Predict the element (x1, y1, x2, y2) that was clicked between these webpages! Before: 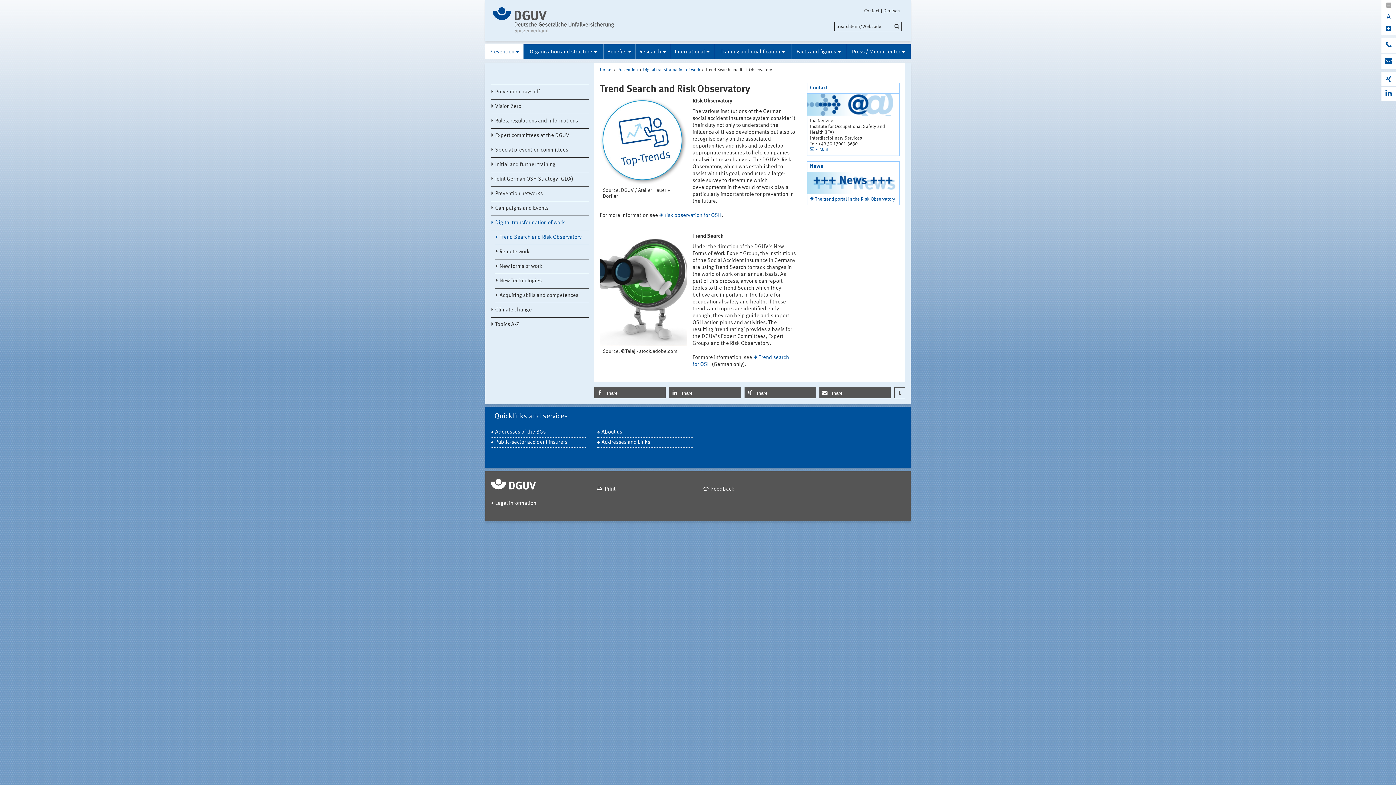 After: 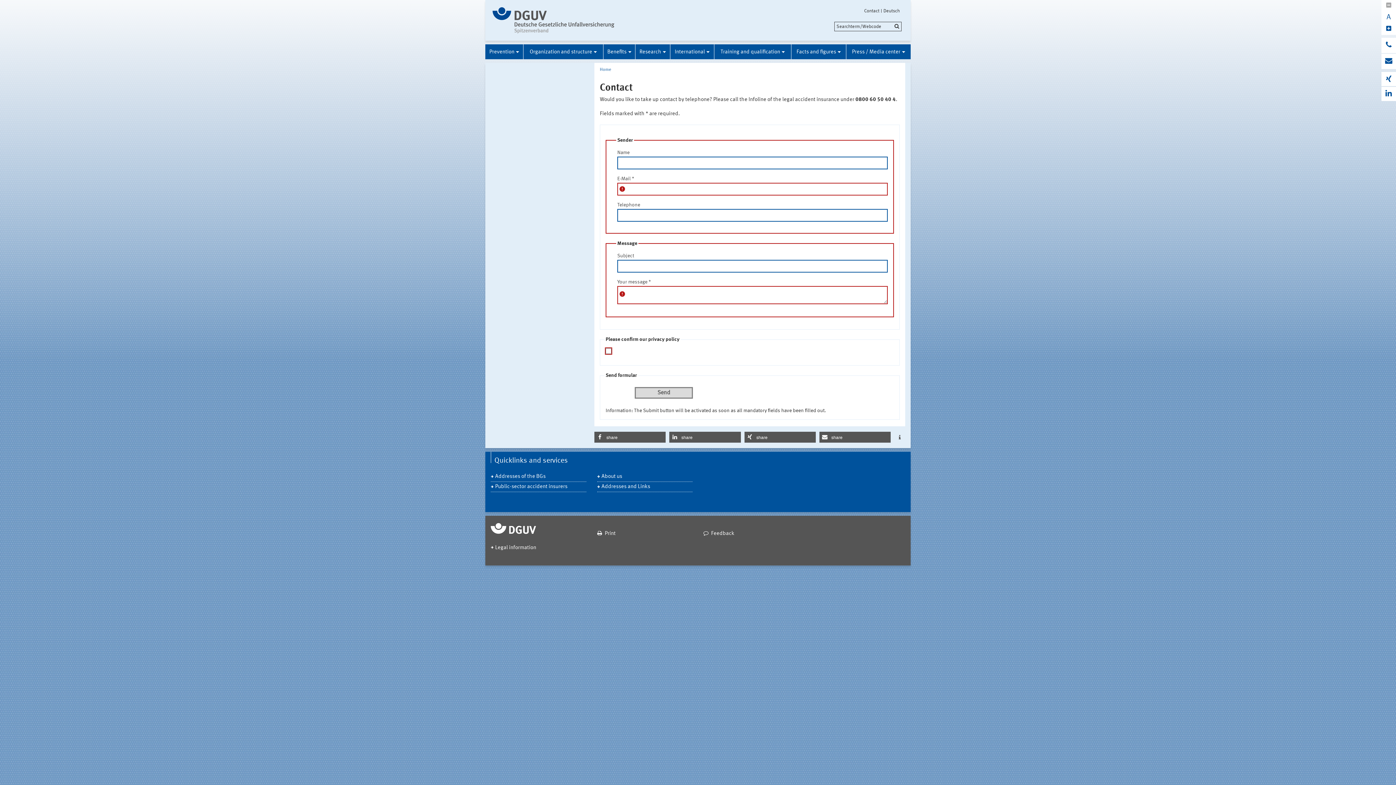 Action: label: Contact bbox: (862, 9, 881, 12)